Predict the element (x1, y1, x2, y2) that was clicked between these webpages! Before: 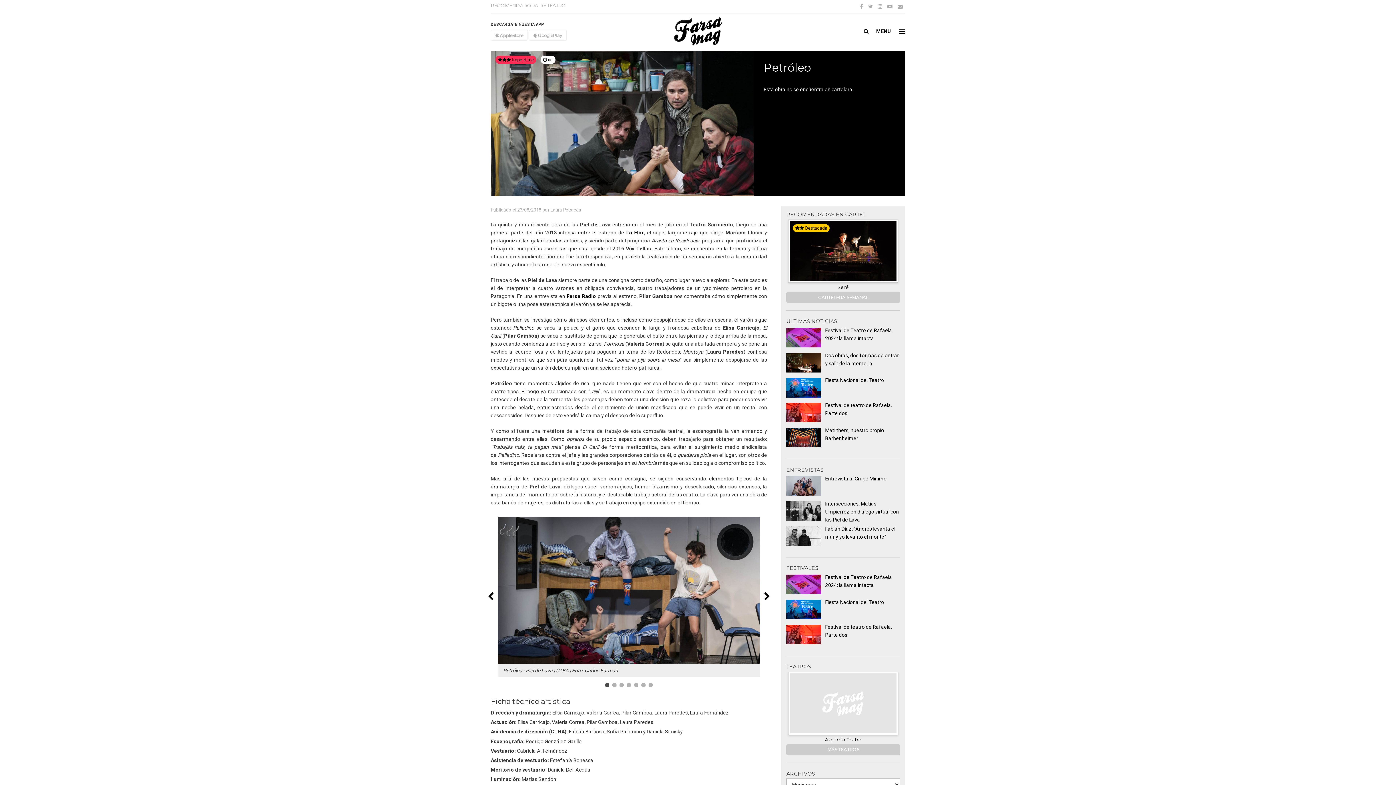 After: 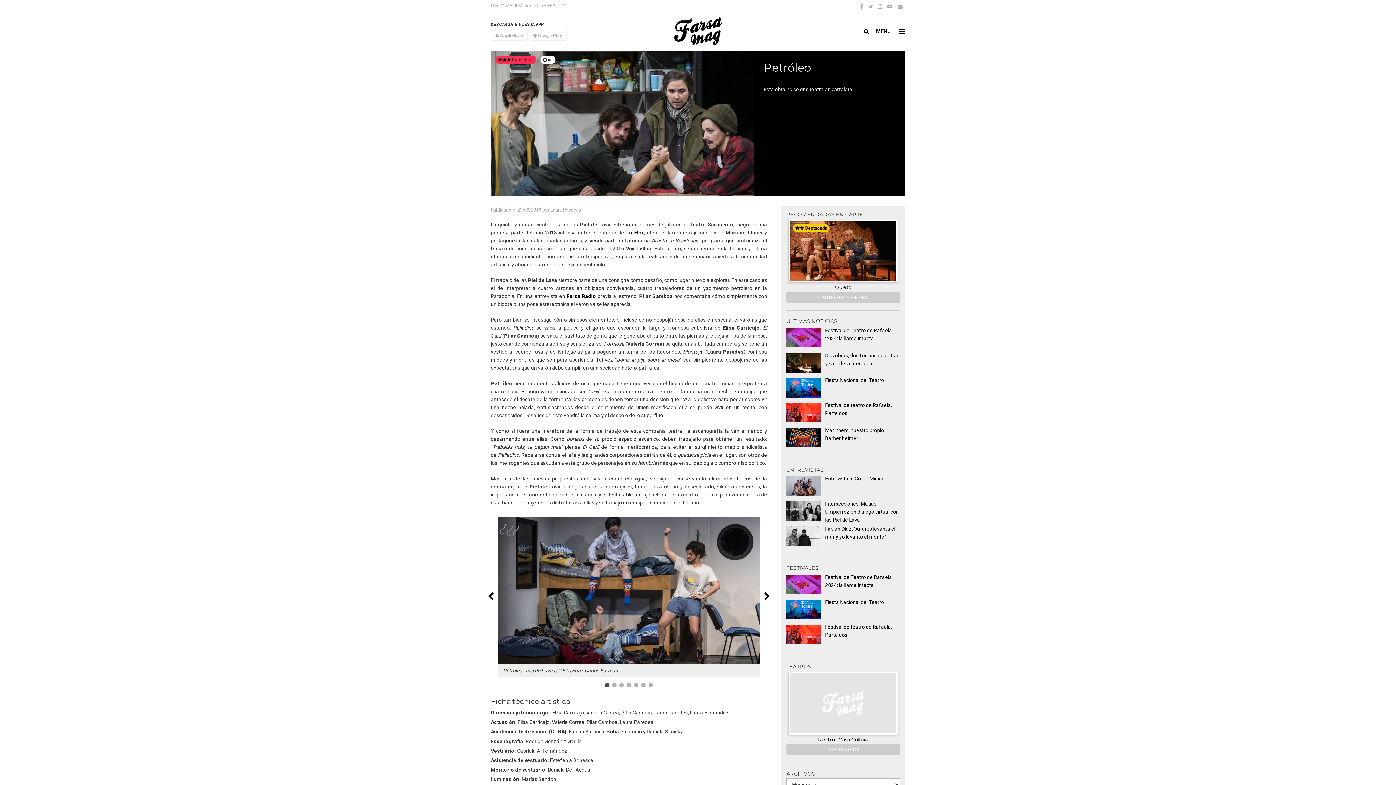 Action: bbox: (626, 229, 645, 235) label: La Flor,